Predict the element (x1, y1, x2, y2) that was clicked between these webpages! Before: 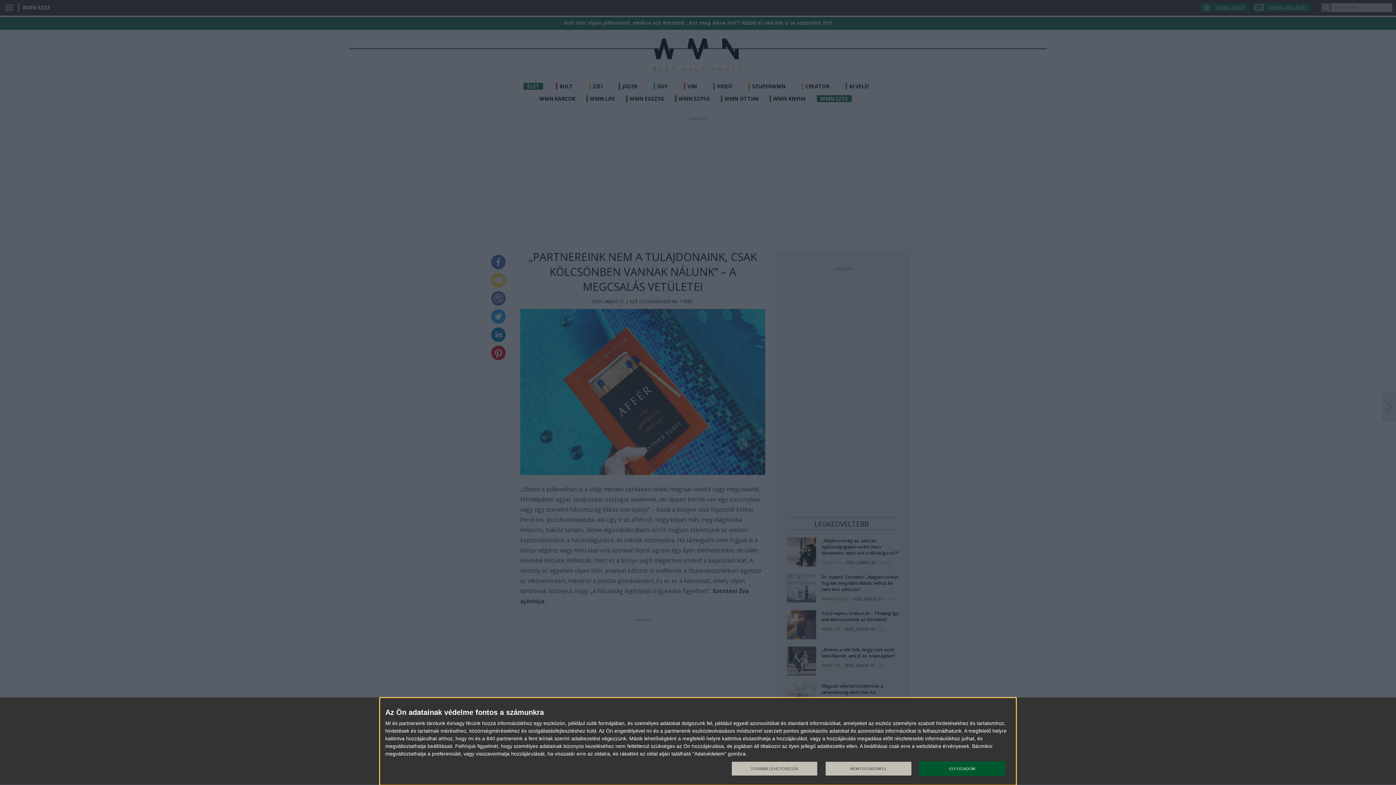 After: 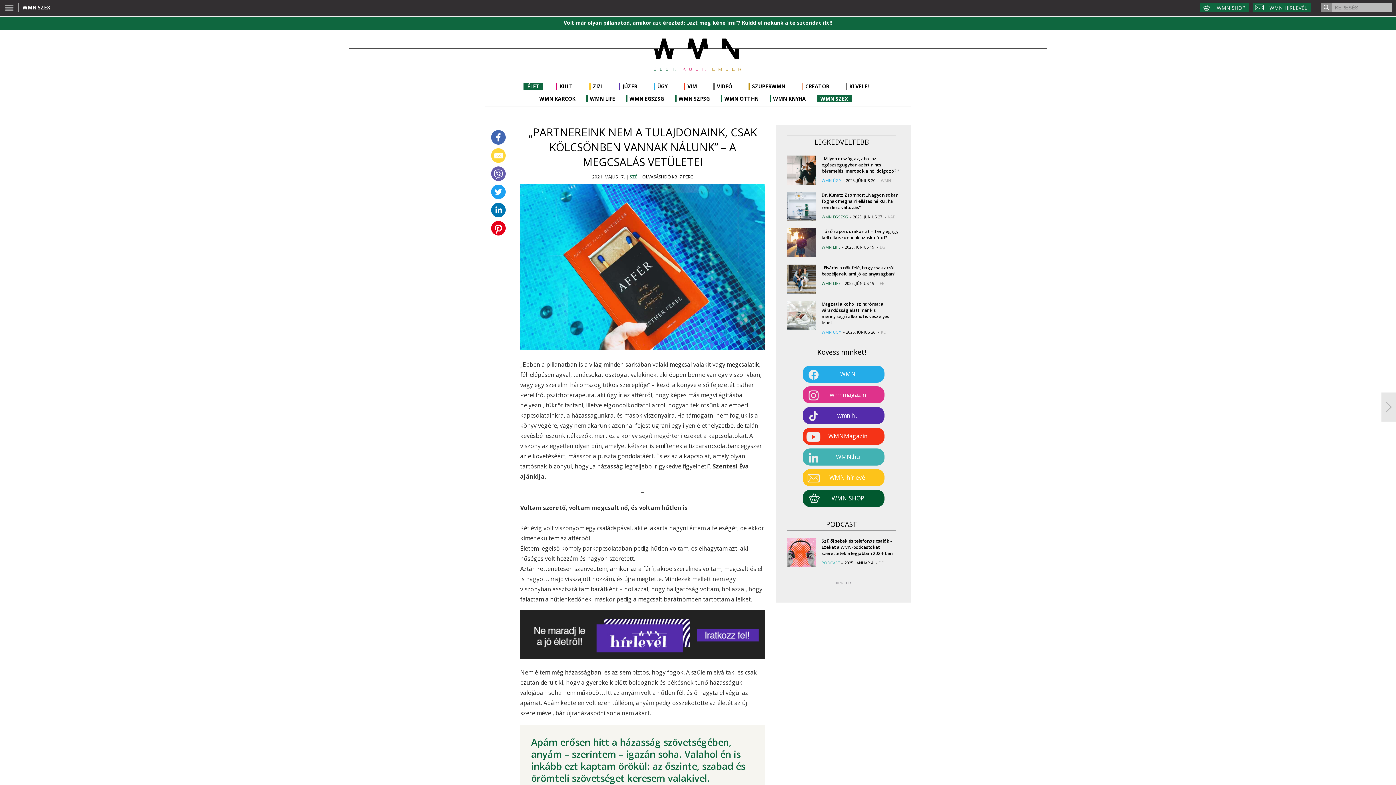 Action: bbox: (919, 761, 1005, 776) label: ELFOGADOM